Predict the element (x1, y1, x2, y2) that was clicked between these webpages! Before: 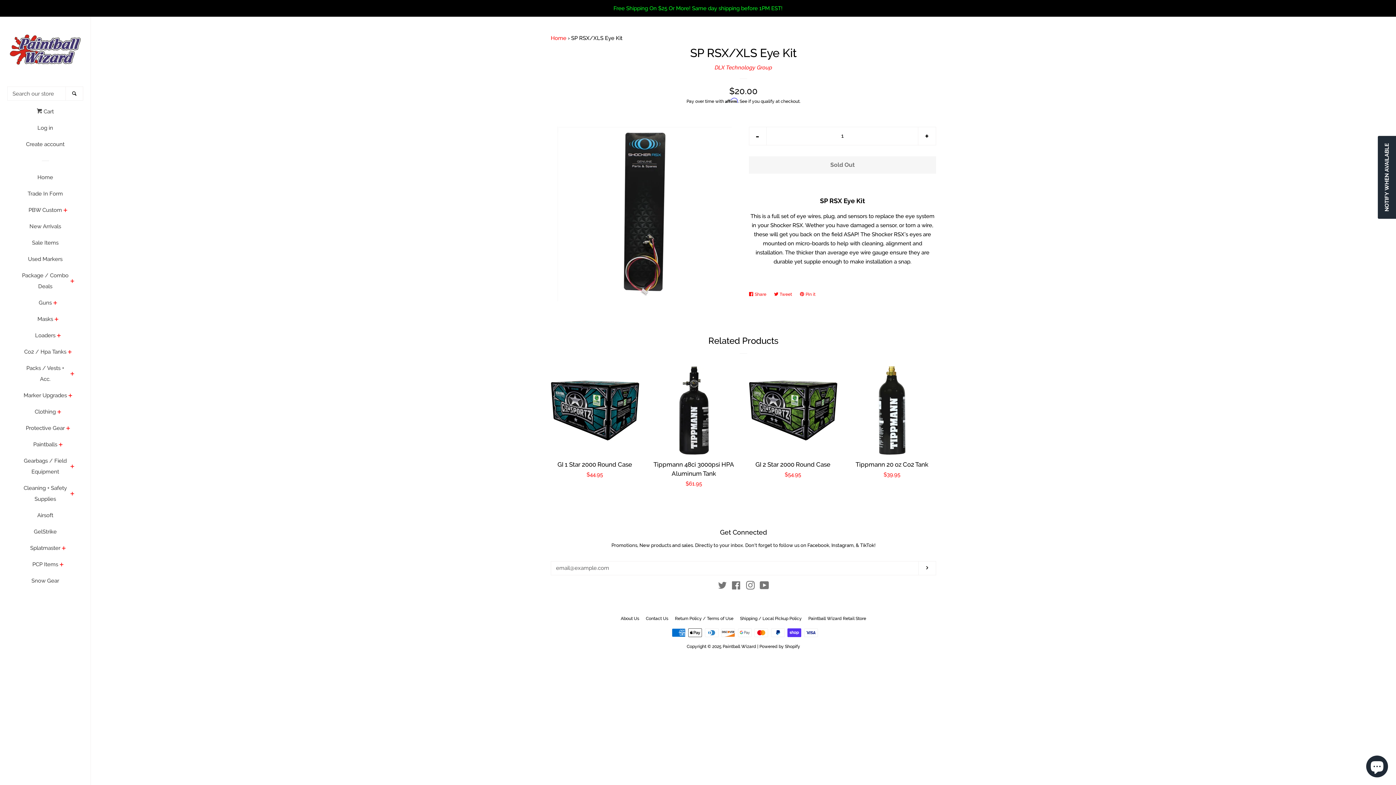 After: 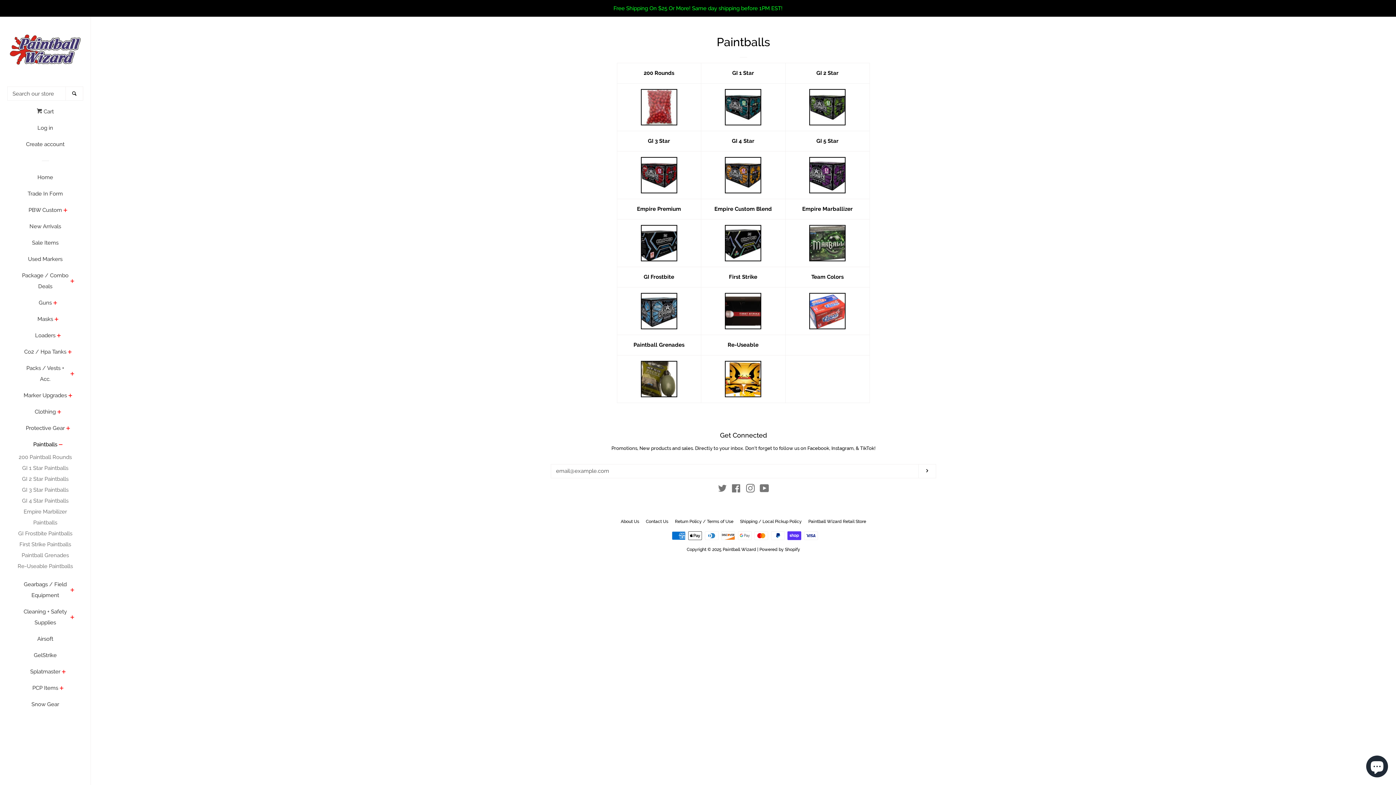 Action: label: Paintballs bbox: (33, 439, 57, 455)